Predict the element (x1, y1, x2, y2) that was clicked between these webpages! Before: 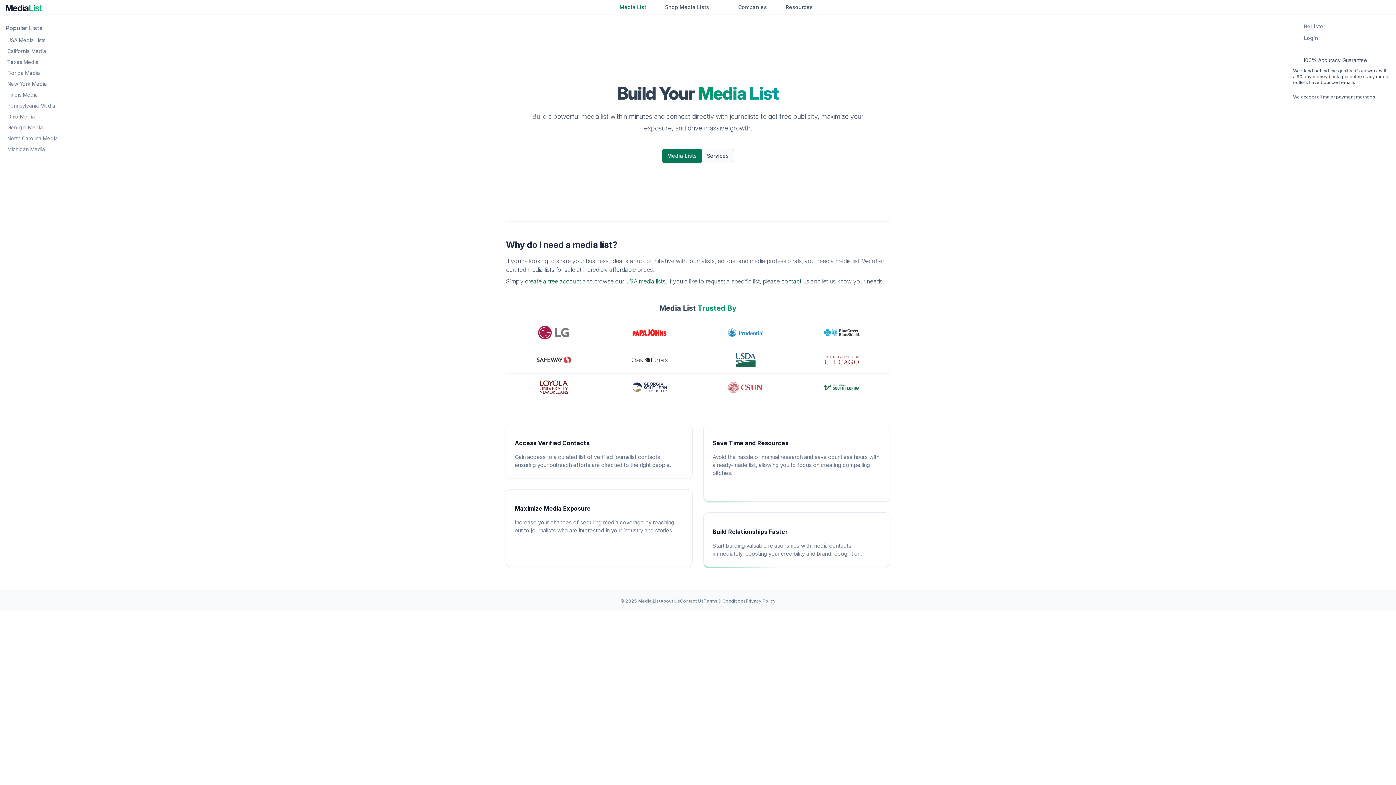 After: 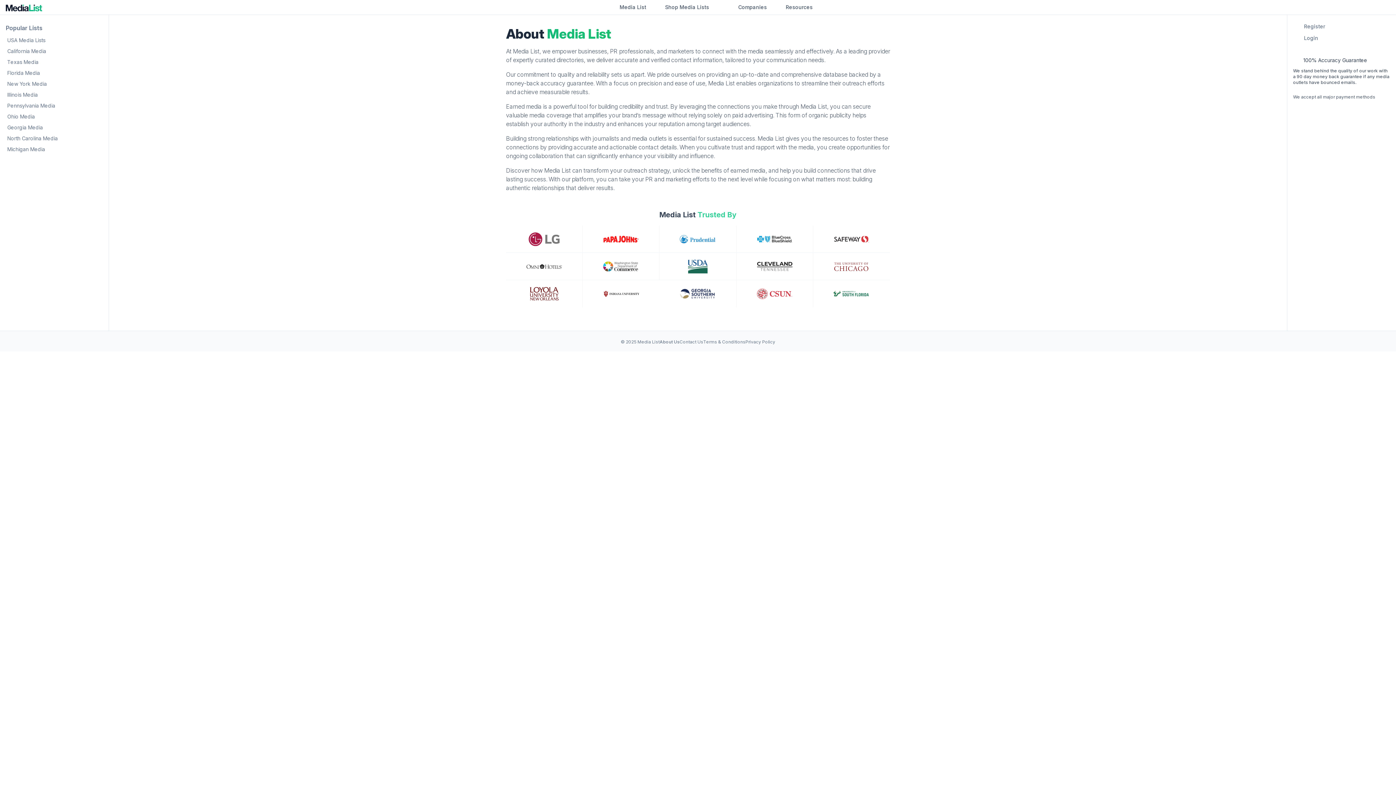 Action: label: About Us bbox: (660, 598, 680, 604)